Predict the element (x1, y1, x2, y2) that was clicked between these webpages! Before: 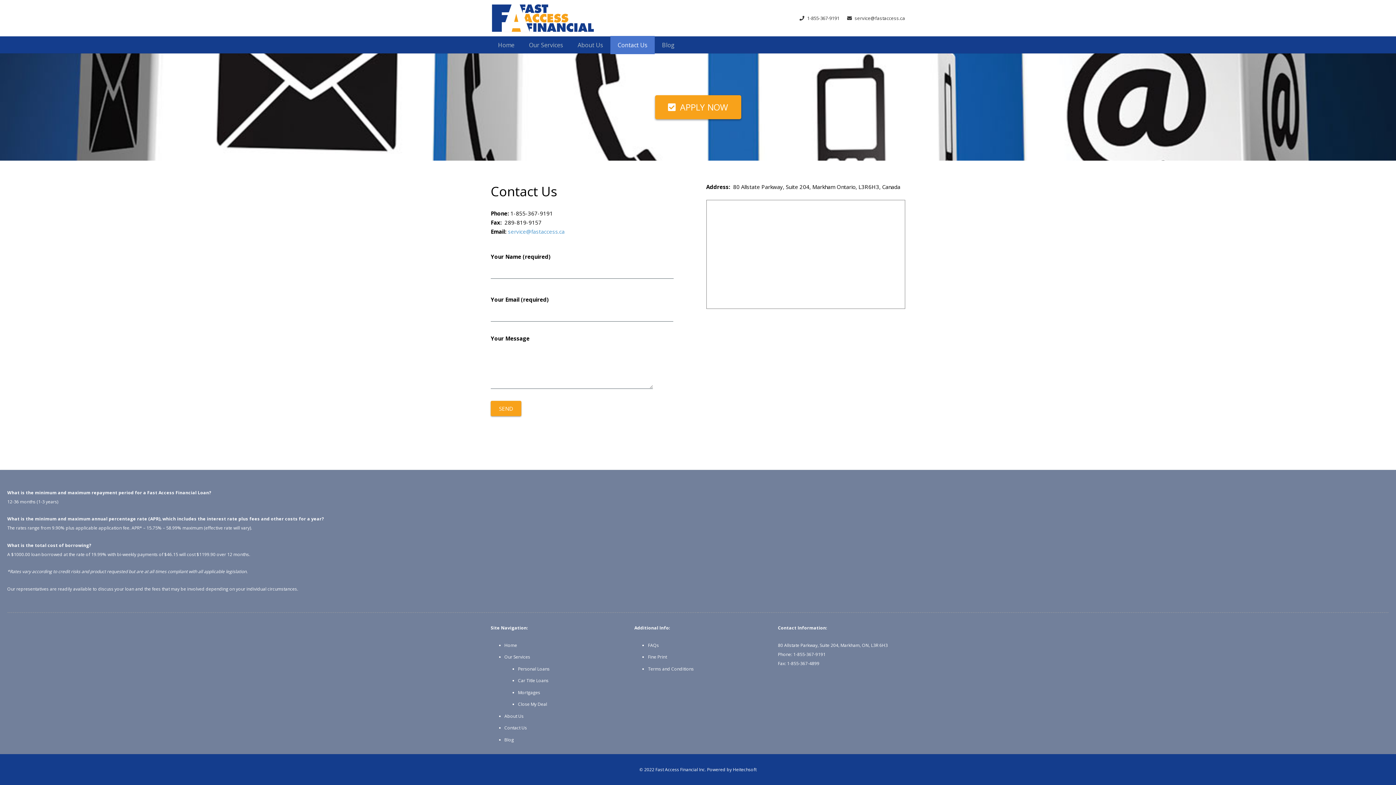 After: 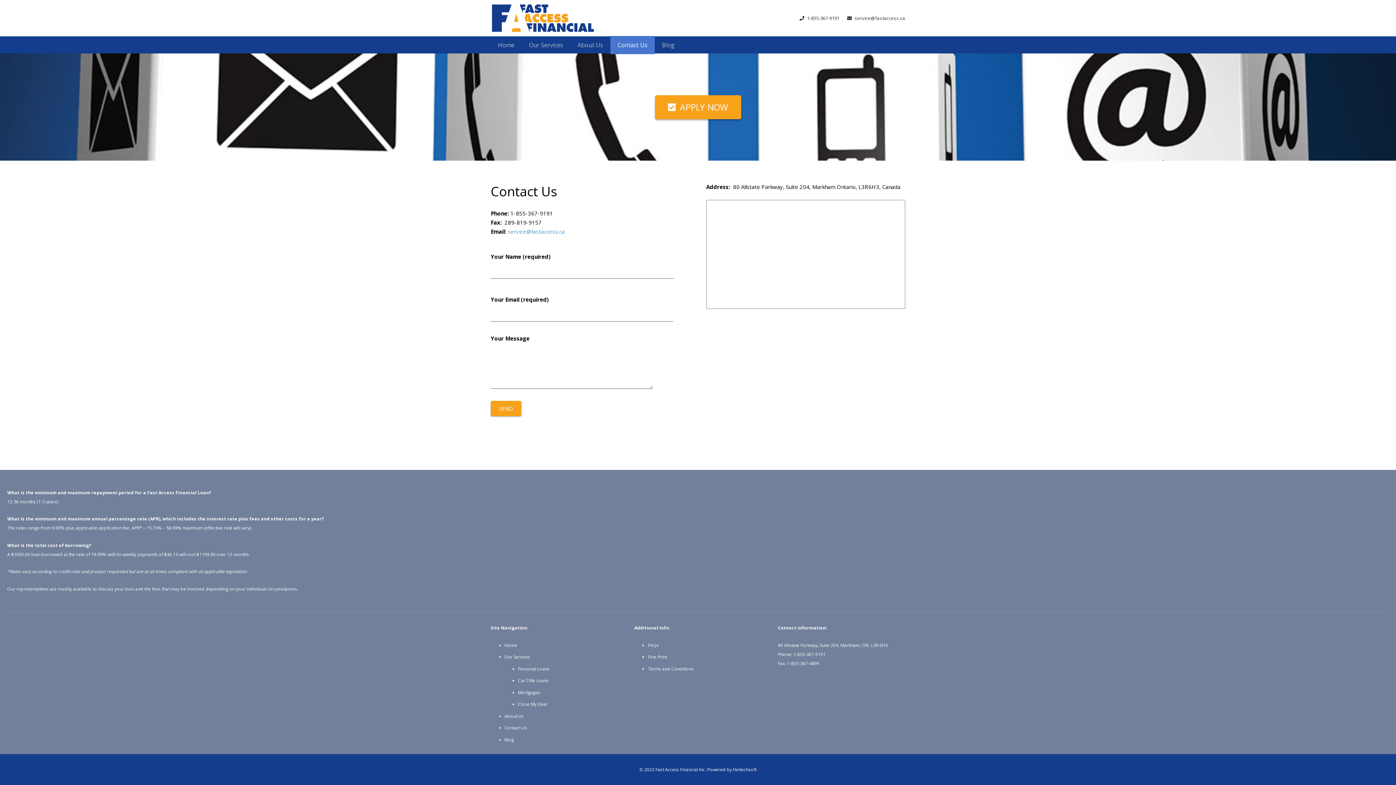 Action: label: Contact Us bbox: (504, 725, 527, 731)